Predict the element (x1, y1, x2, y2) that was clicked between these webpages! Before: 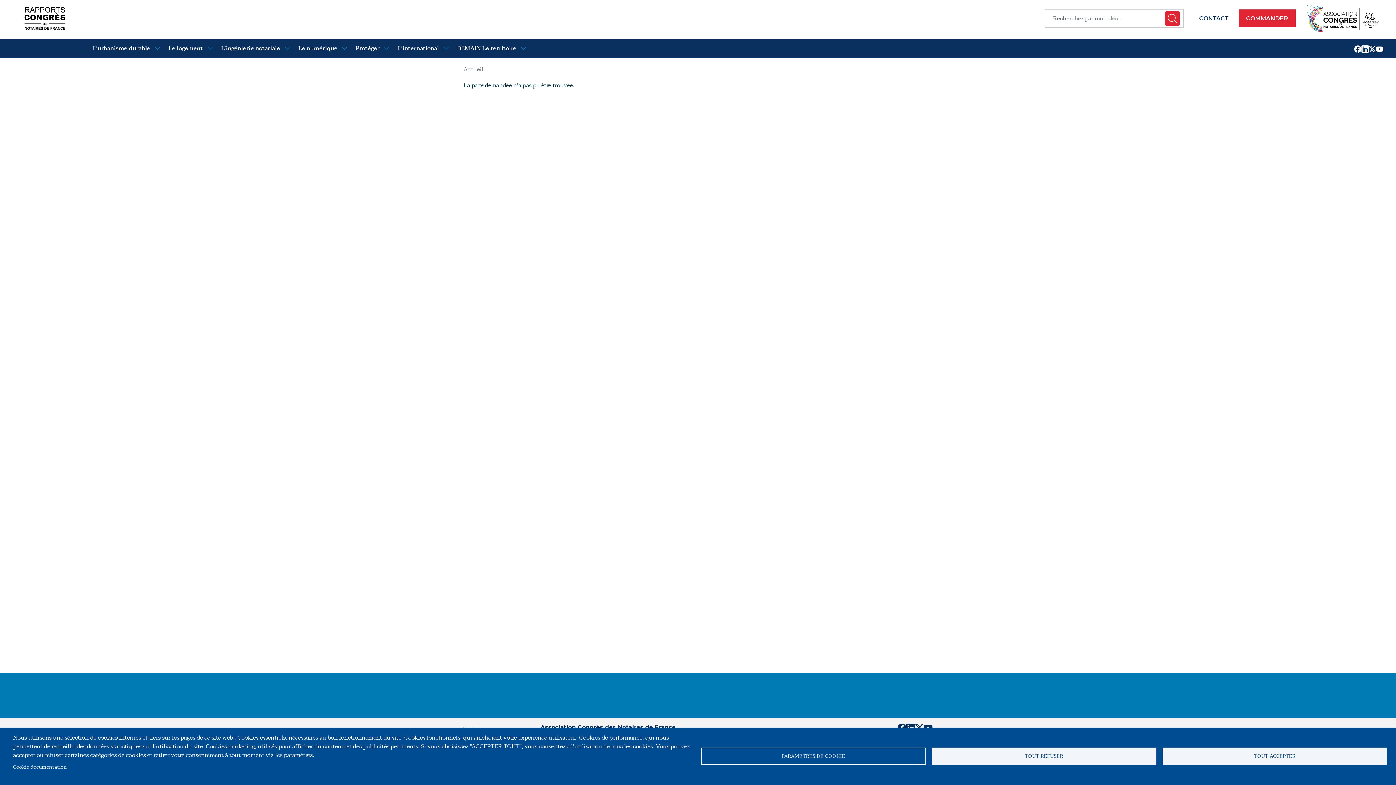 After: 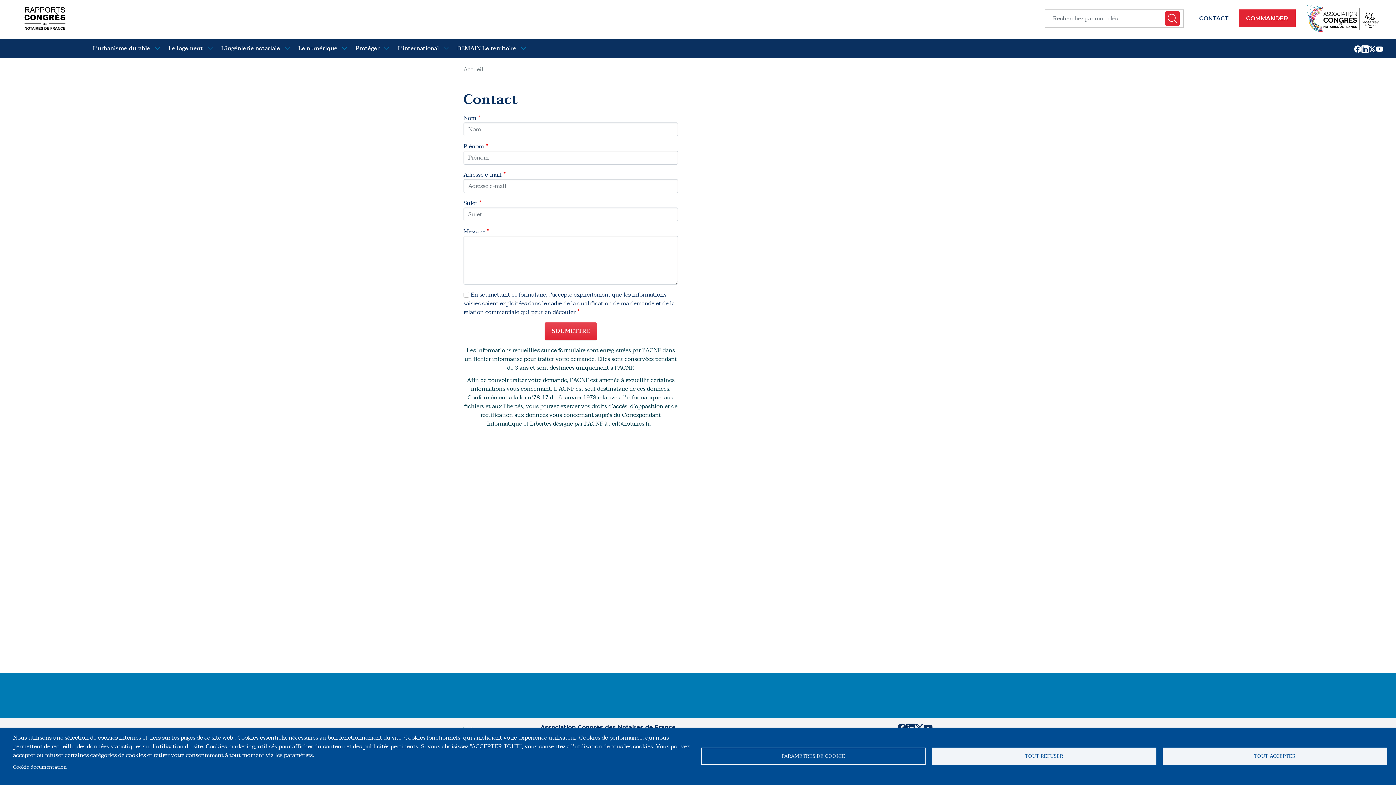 Action: bbox: (1196, 12, 1231, 24) label: CONTACT